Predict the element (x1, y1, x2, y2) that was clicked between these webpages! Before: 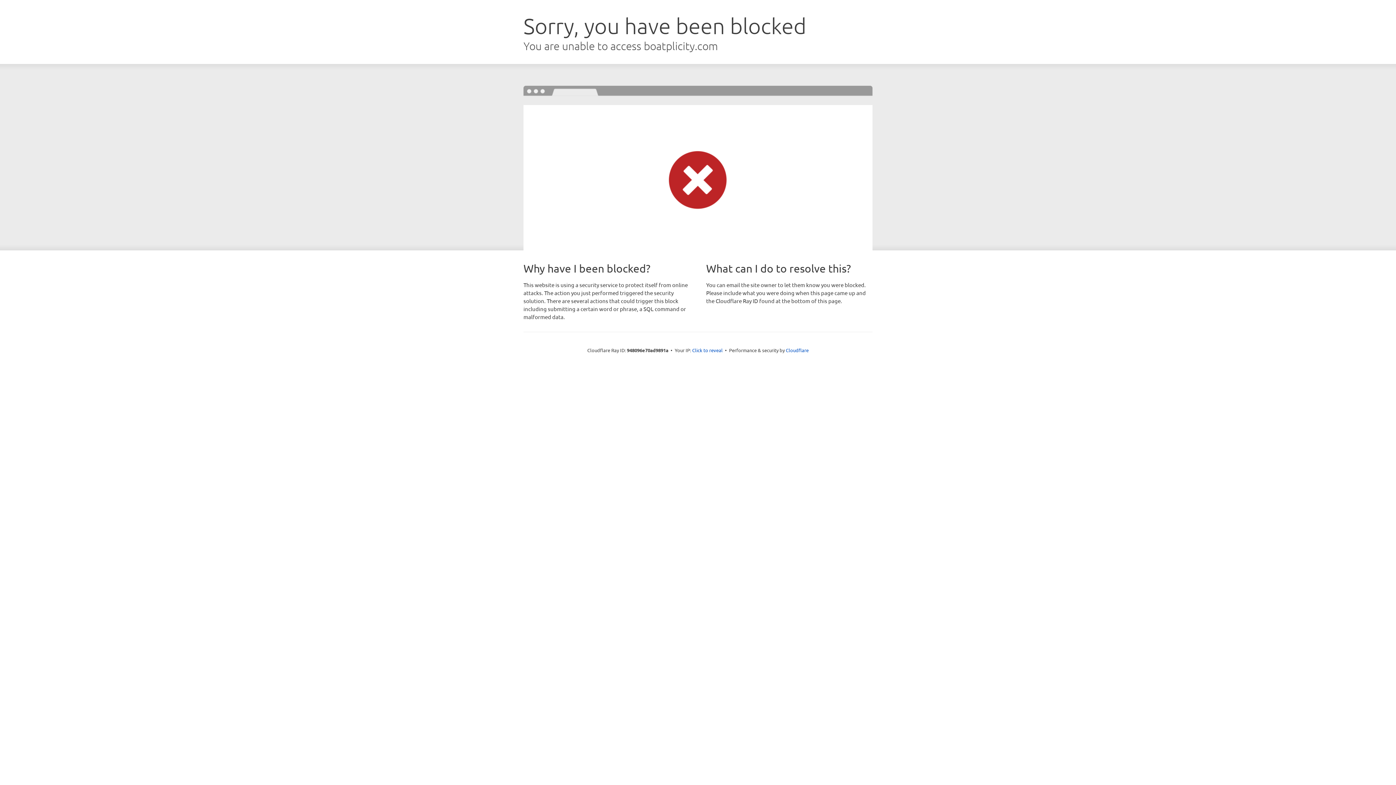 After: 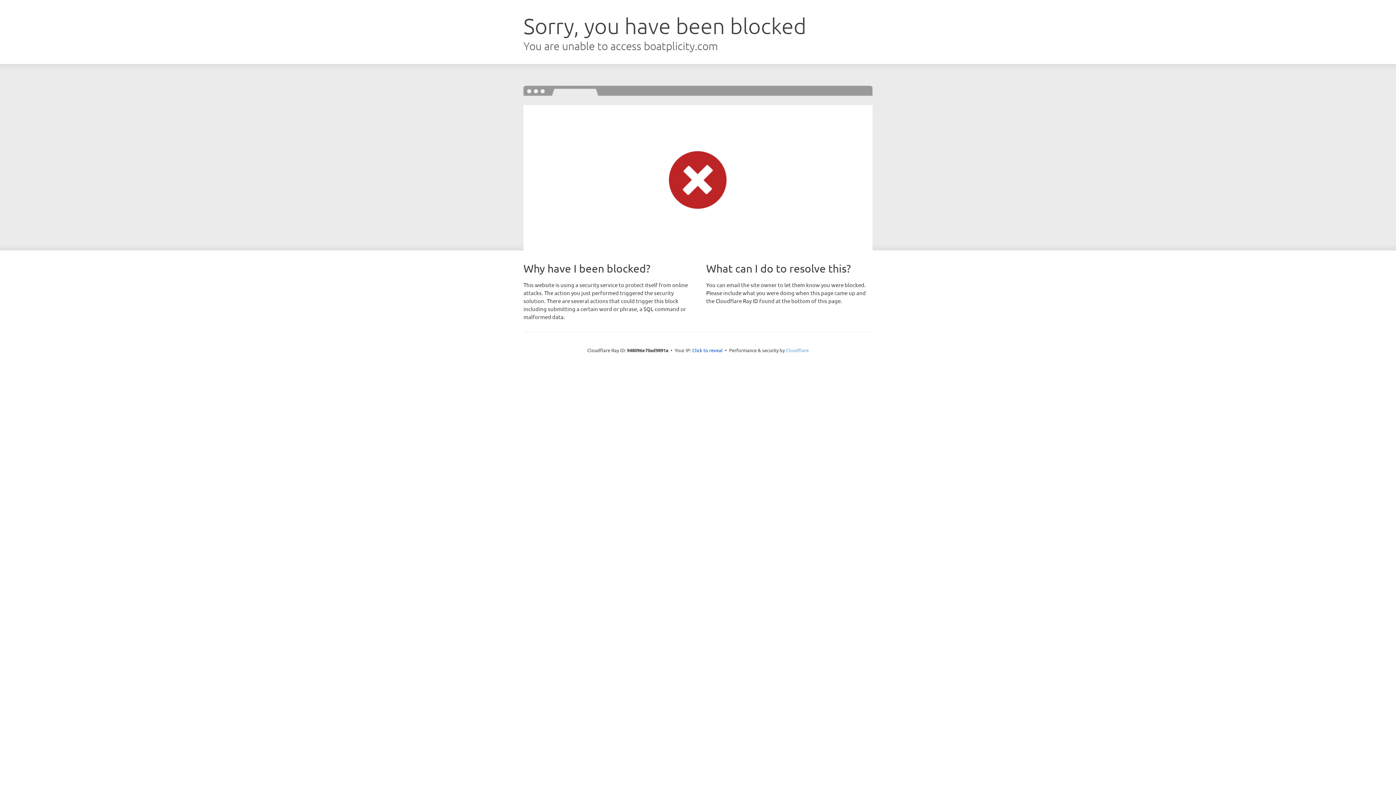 Action: label: Cloudflare bbox: (786, 347, 808, 353)